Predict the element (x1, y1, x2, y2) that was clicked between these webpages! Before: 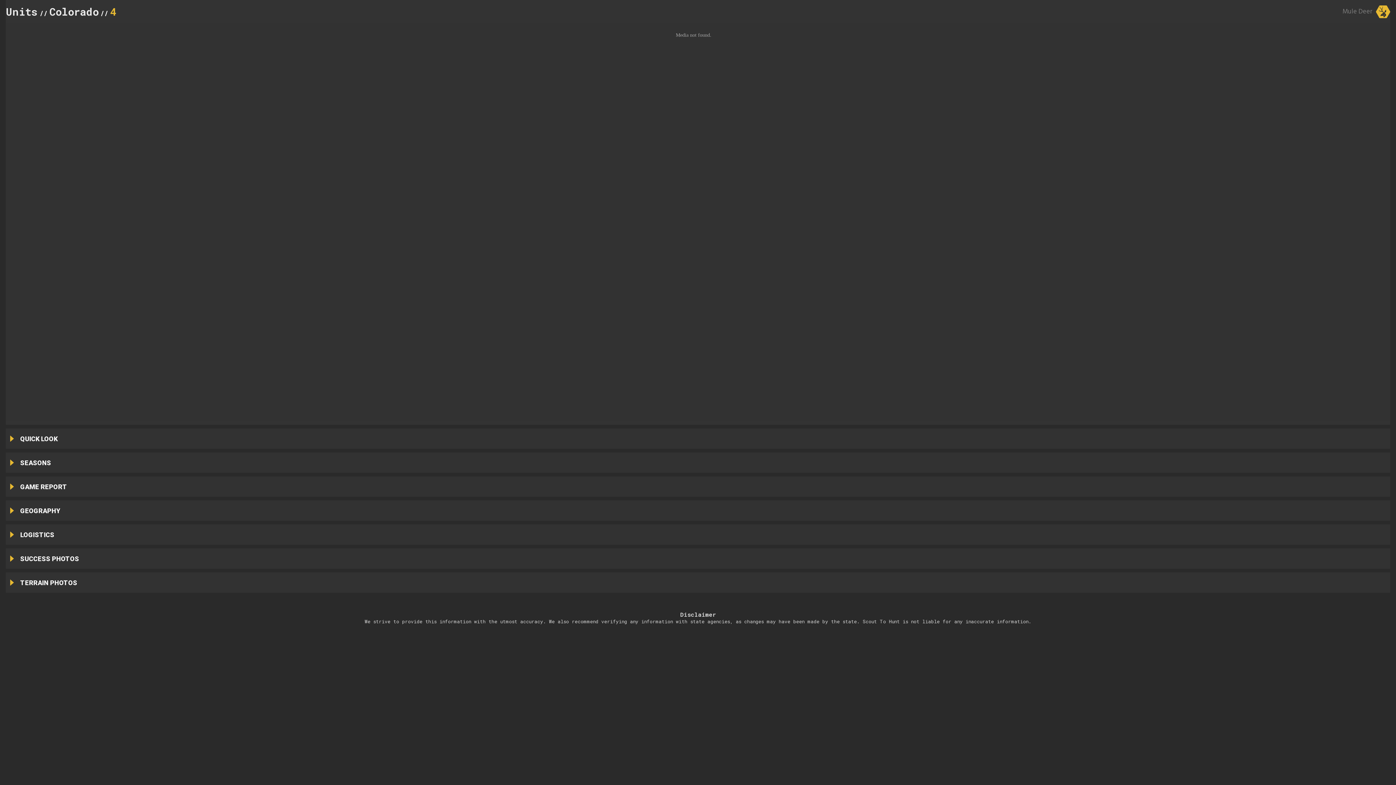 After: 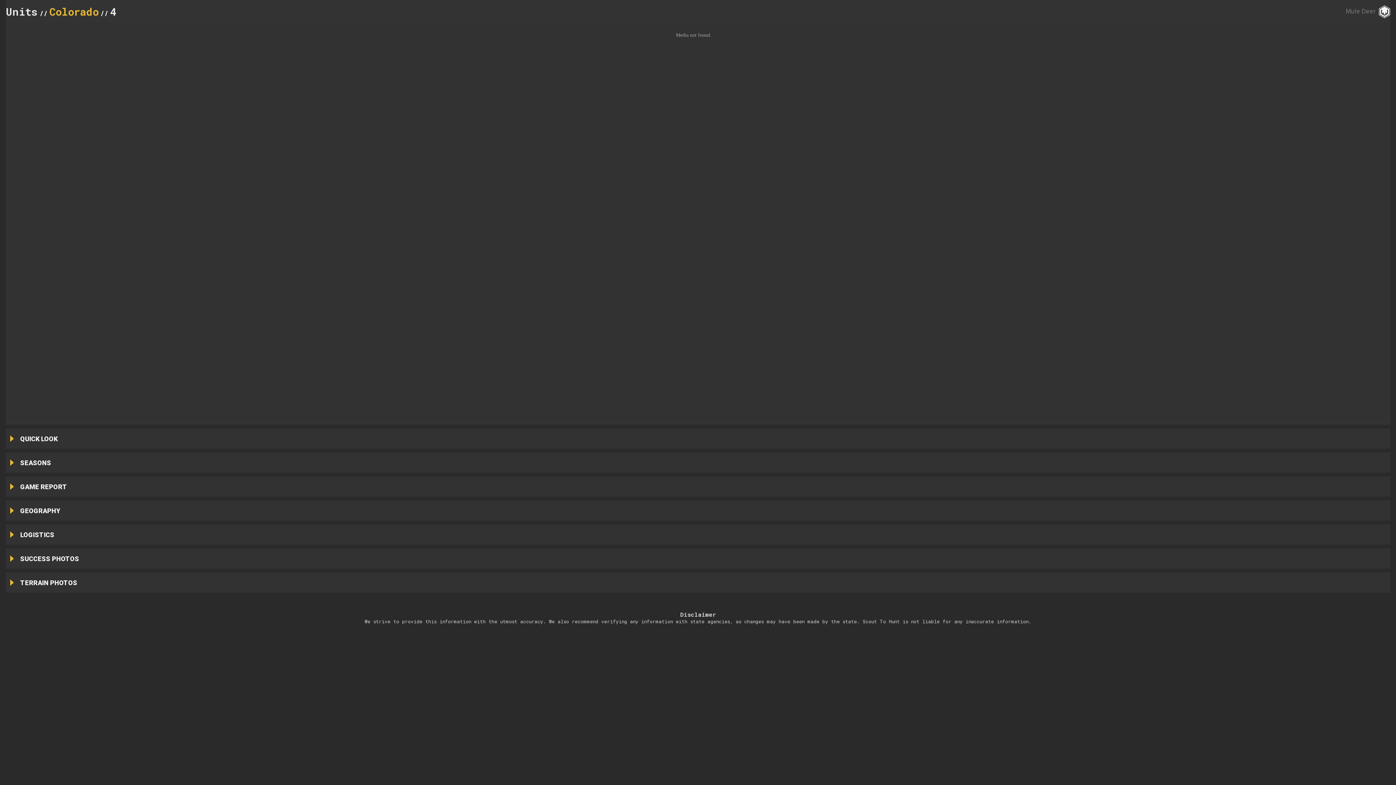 Action: label: Colorado bbox: (49, 4, 98, 18)